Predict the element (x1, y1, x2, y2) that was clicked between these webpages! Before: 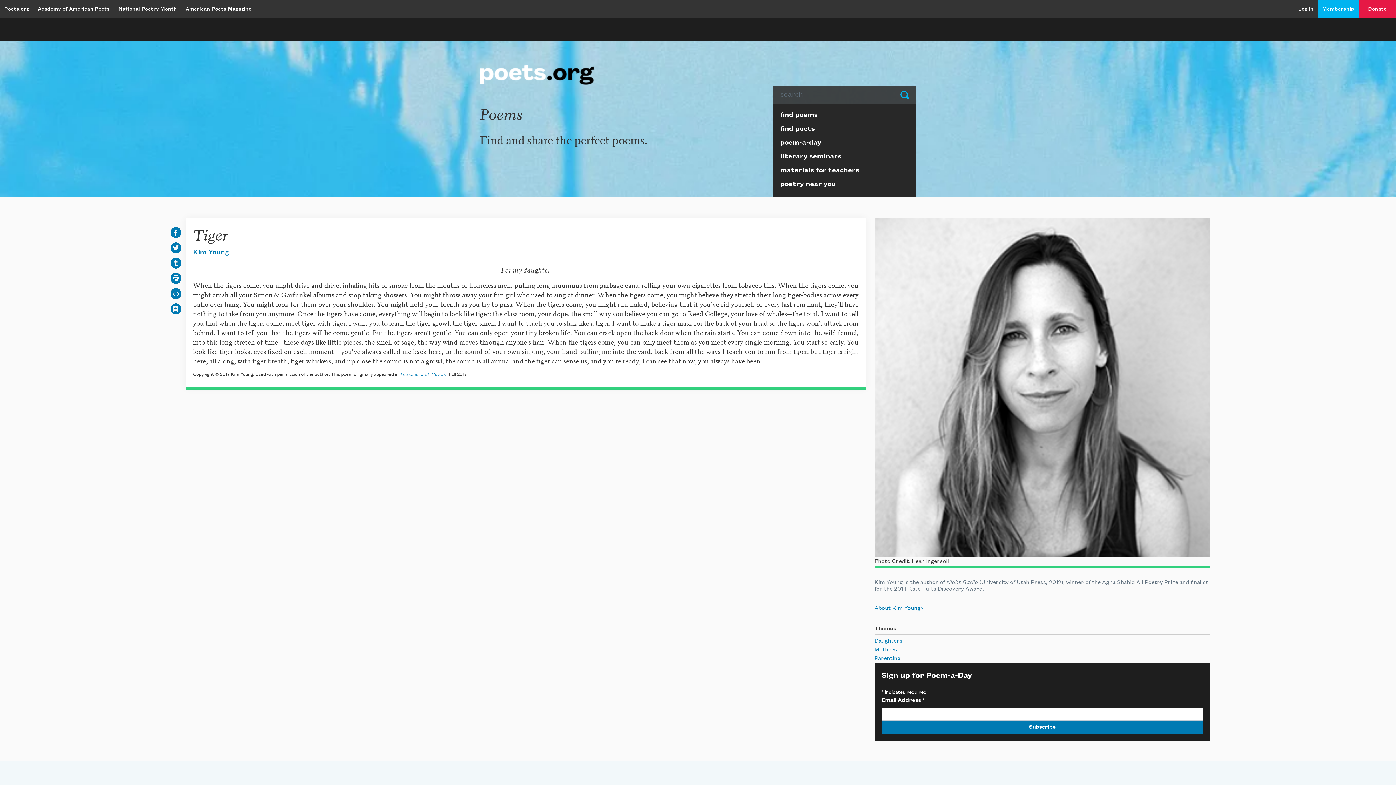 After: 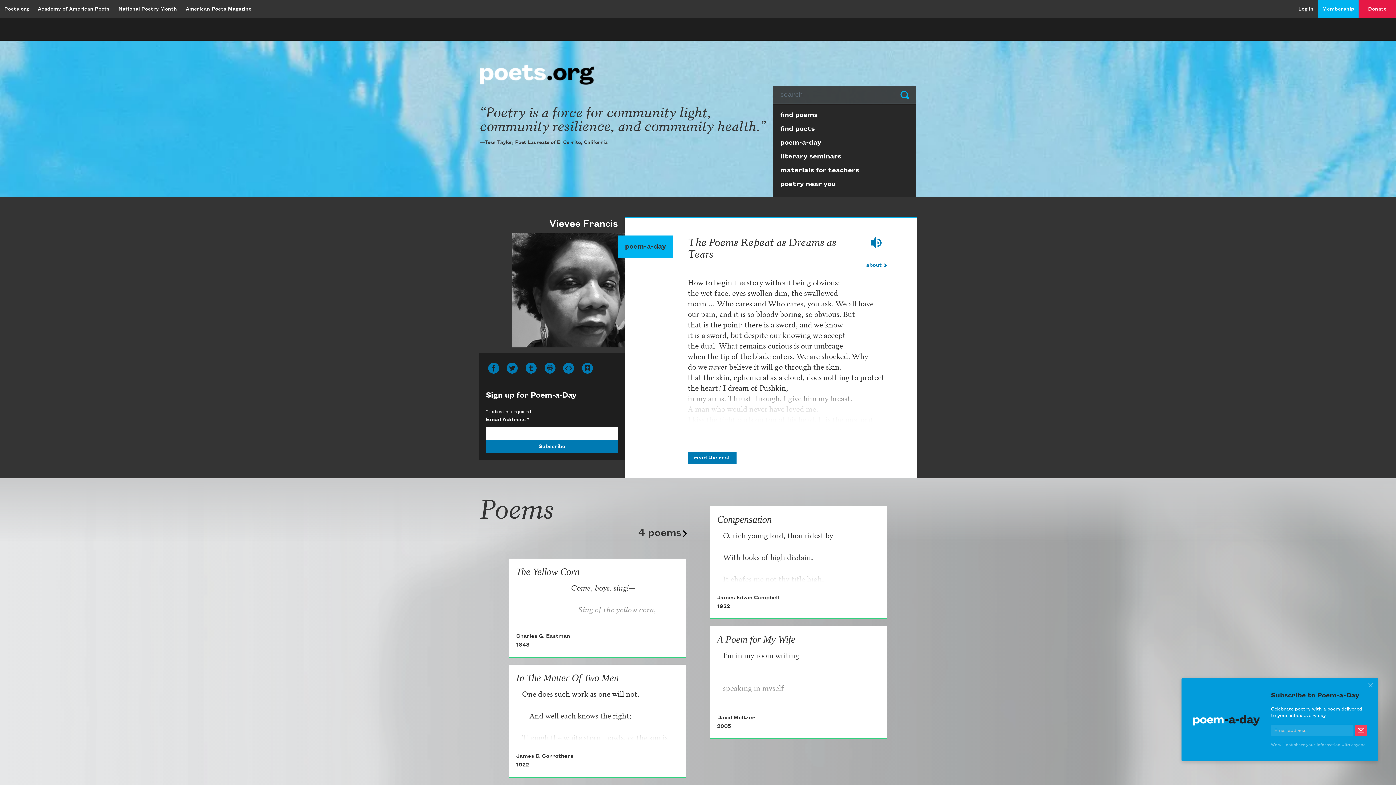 Action: label: Poets.org bbox: (0, 3, 33, 14)